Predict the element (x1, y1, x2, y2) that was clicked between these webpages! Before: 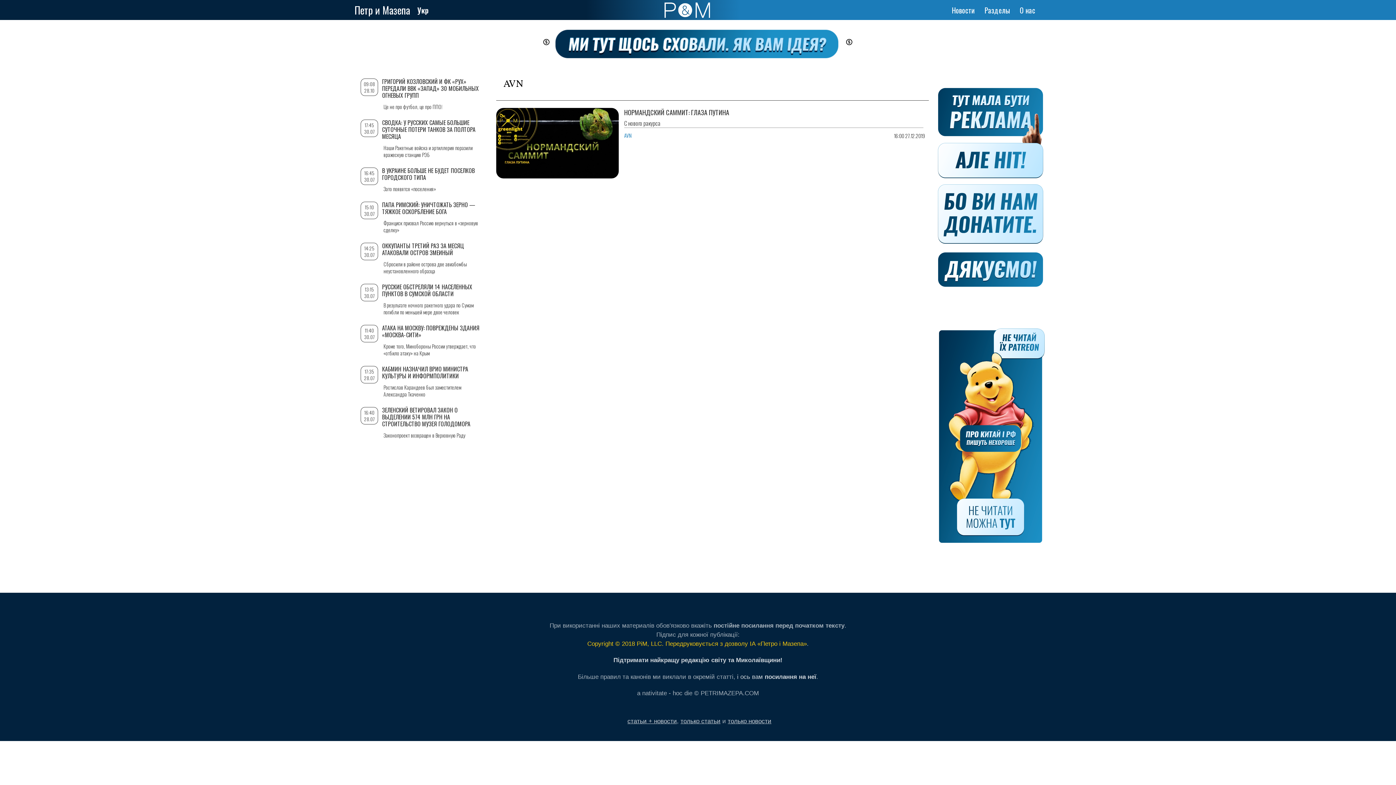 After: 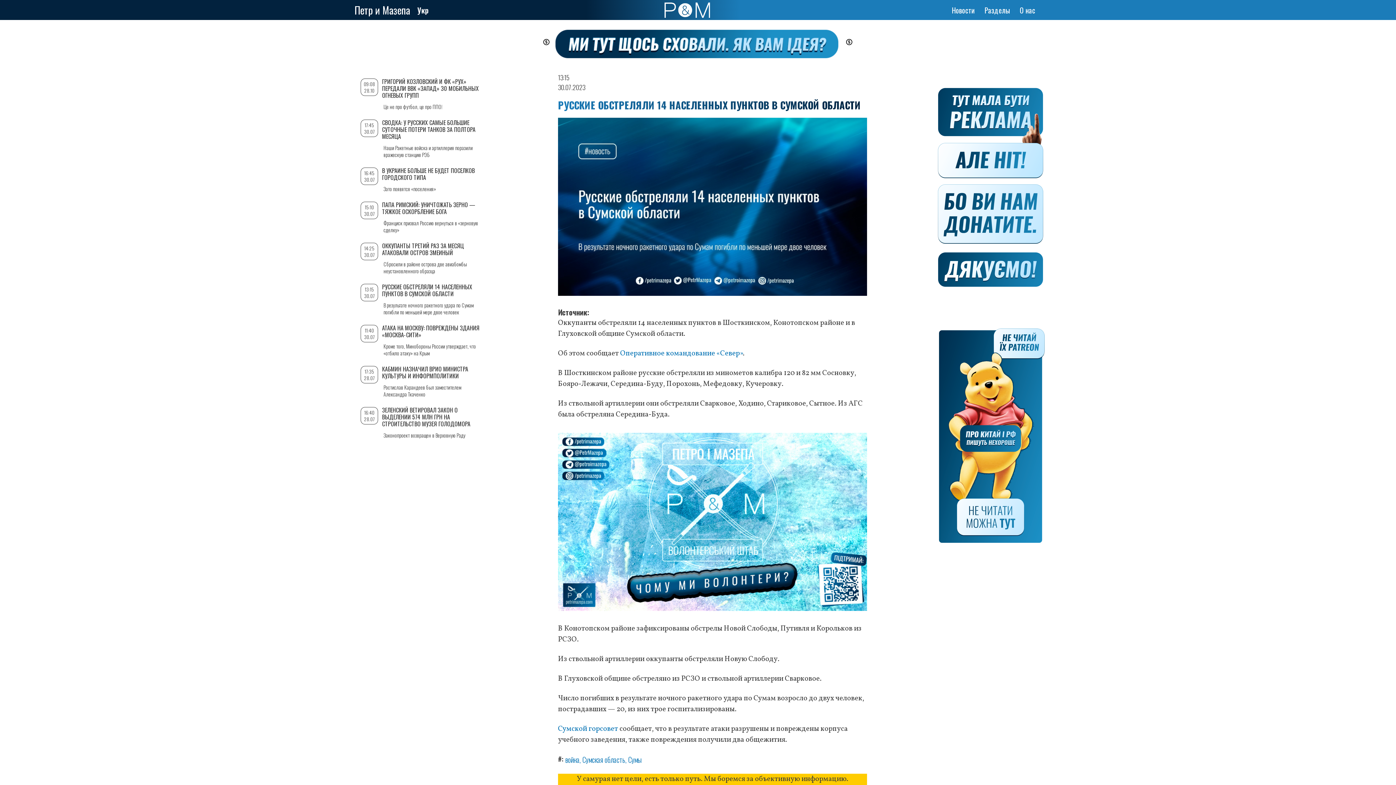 Action: label: РУССКИЕ ОБСТРЕЛЯЛИ 14 НАСЕЛЕННЫХ ПУНКТОВ В СУМСКОЙ ОБЛАСТИ bbox: (382, 282, 472, 298)